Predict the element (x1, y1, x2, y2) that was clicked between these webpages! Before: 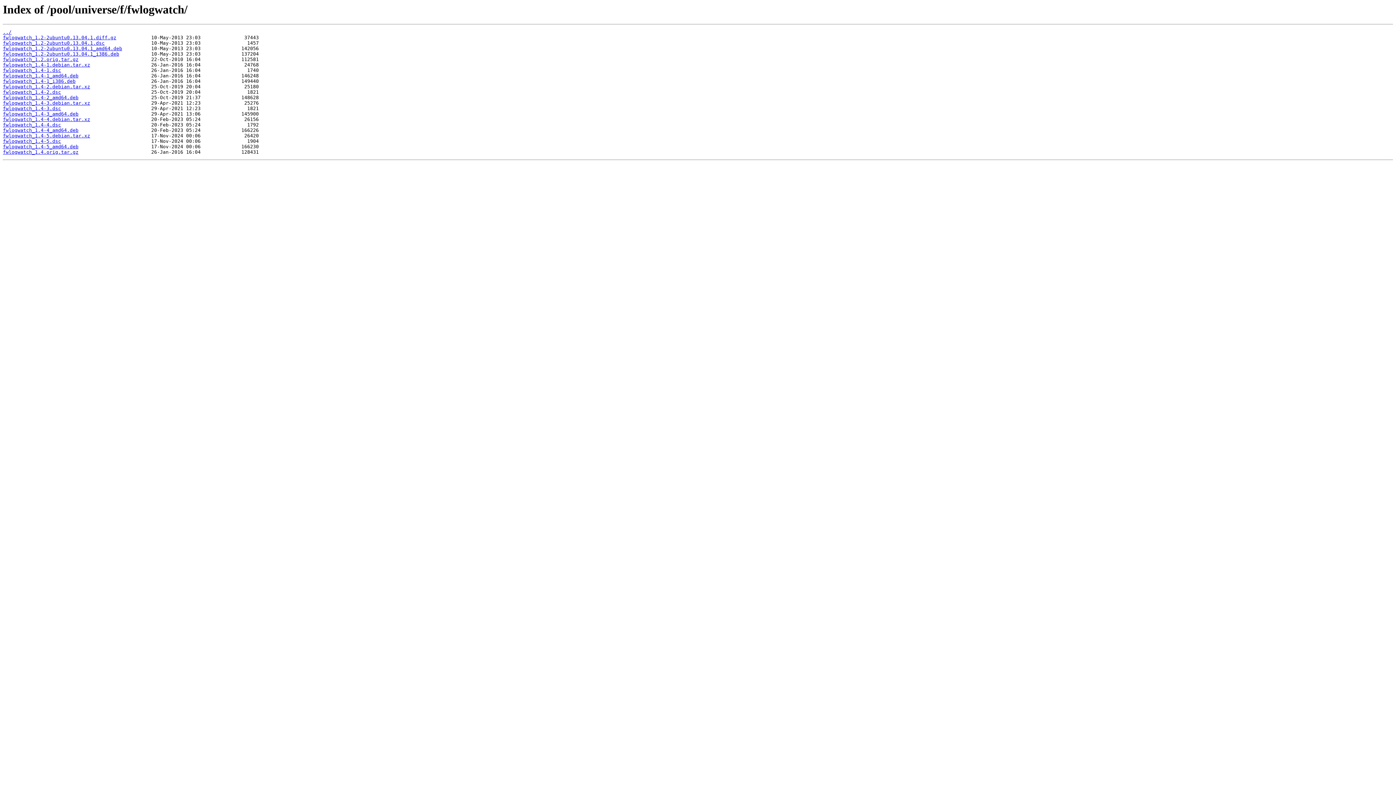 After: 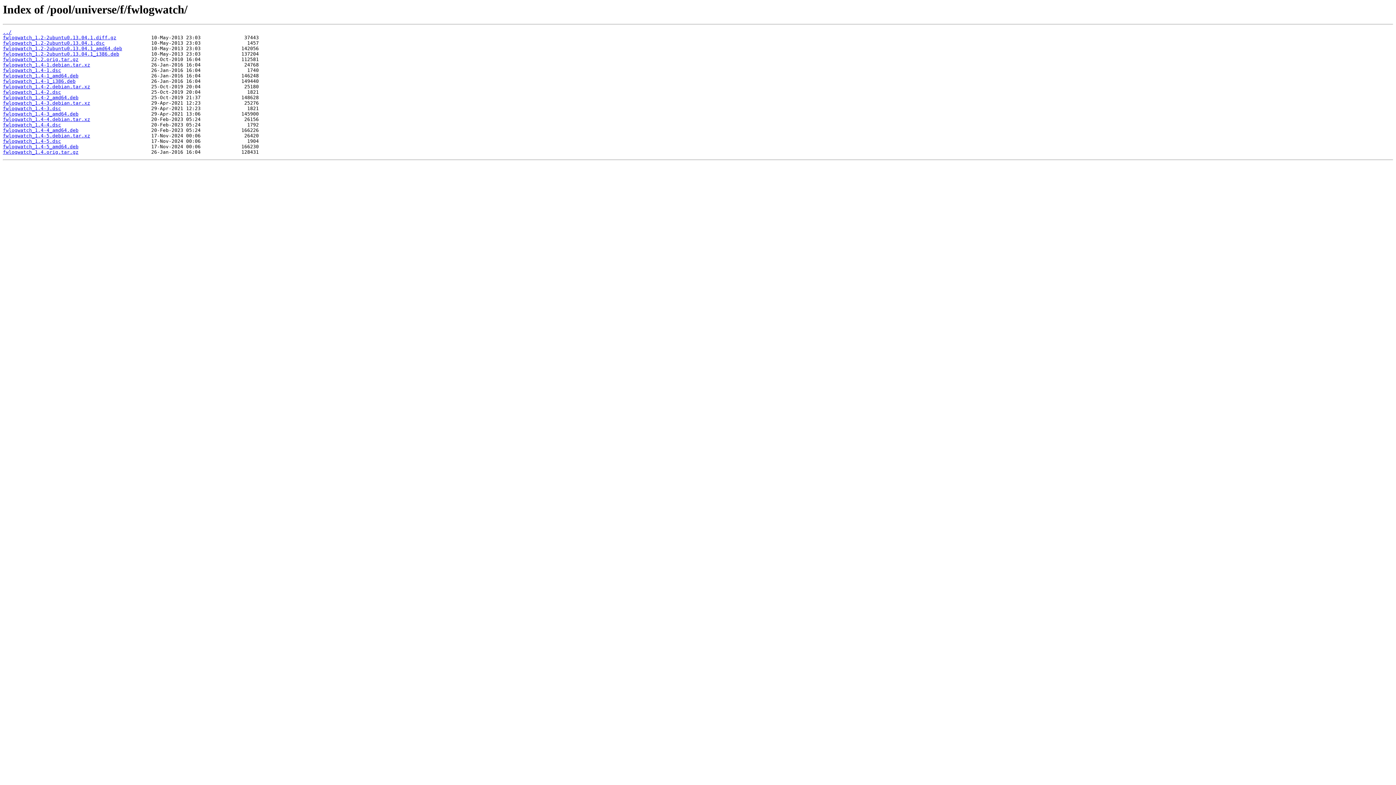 Action: label: fwlogwatch_1.4-2_amd64.deb bbox: (2, 95, 78, 100)